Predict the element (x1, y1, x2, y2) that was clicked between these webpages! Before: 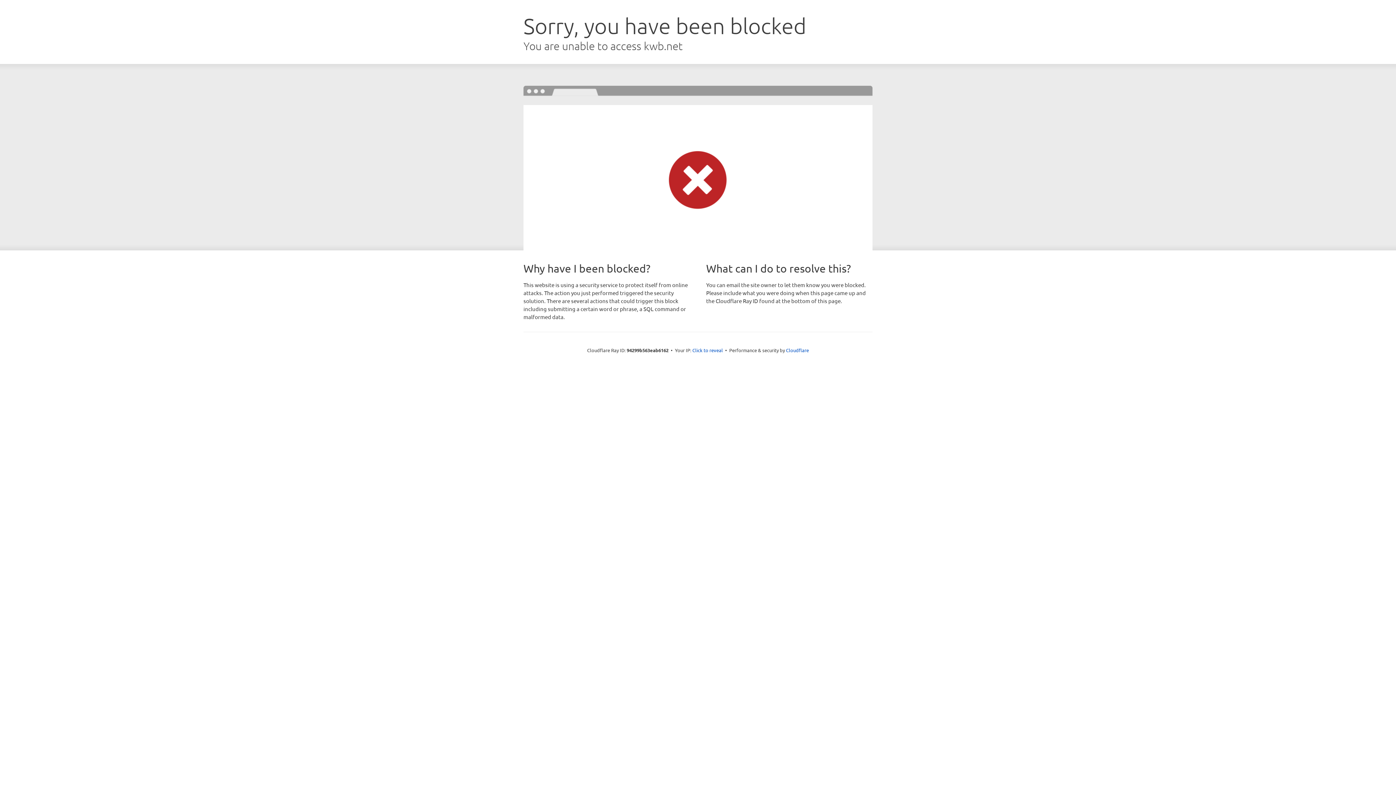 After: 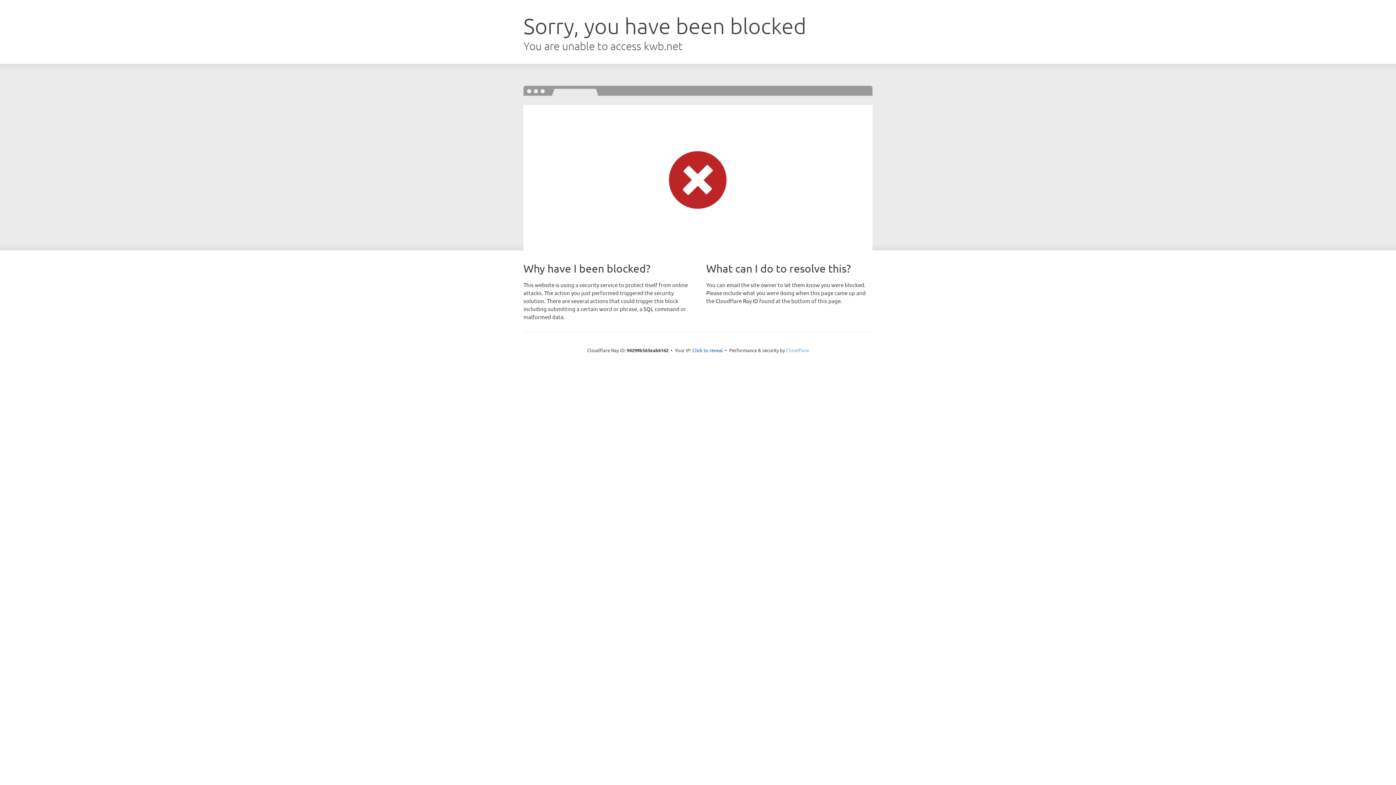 Action: label: Cloudflare bbox: (786, 347, 809, 353)